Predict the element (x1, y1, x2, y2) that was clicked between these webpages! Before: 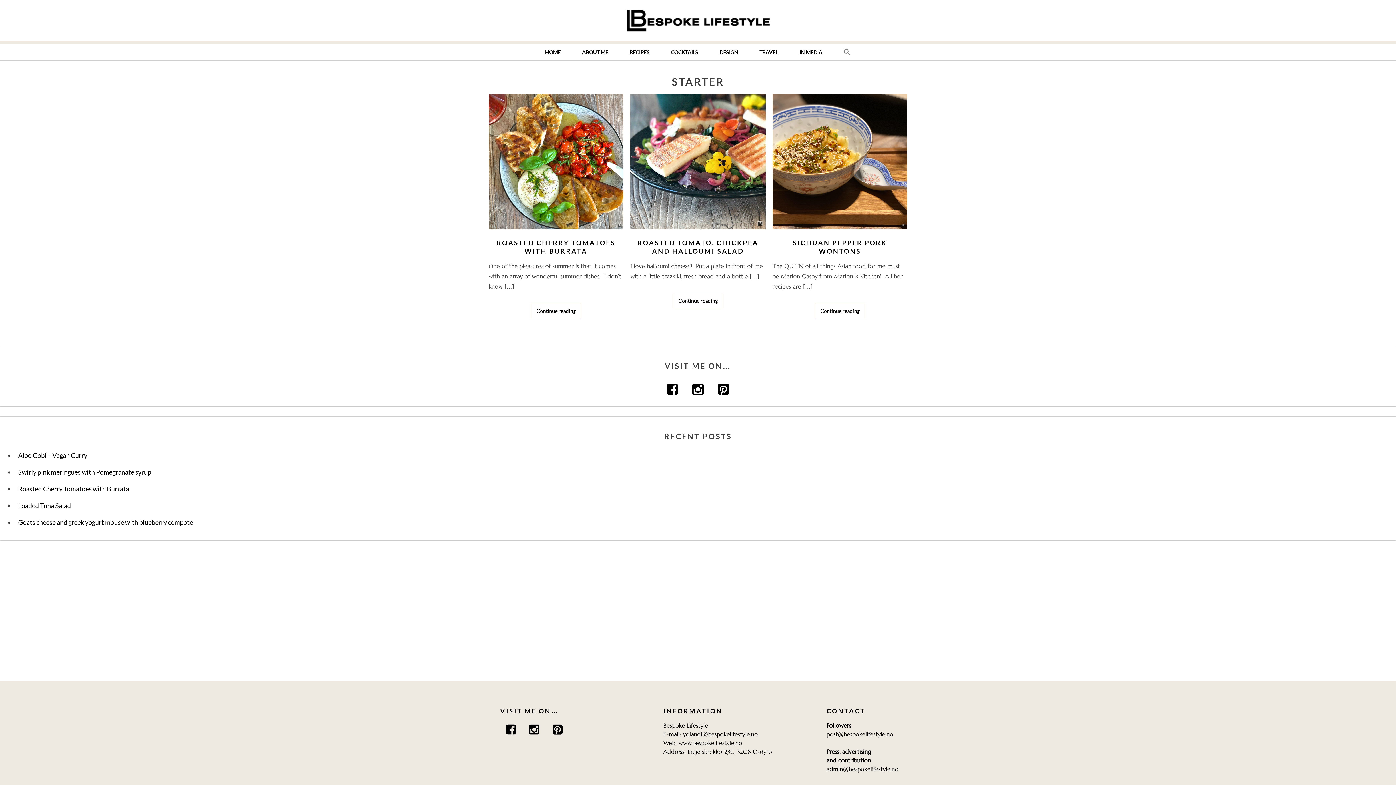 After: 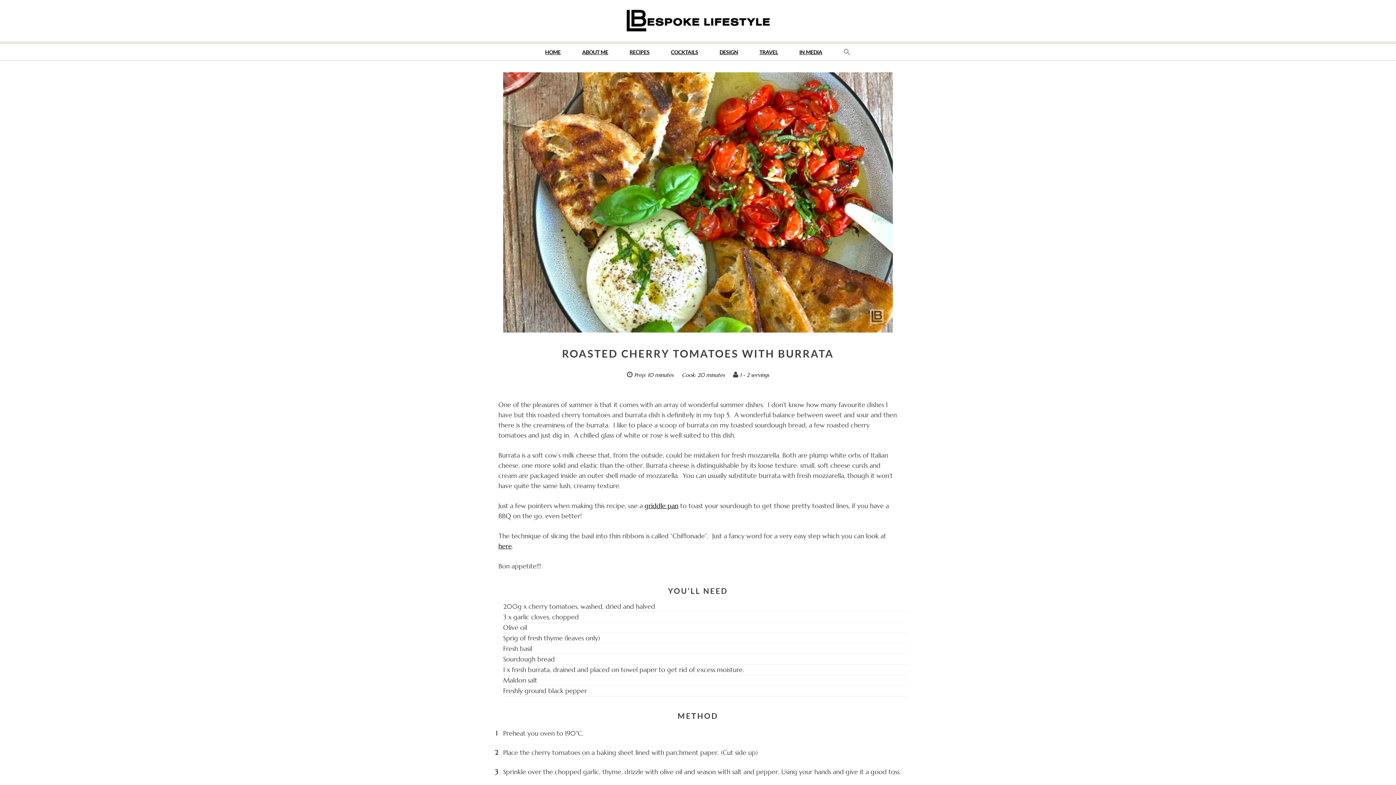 Action: bbox: (530, 303, 581, 319) label: Continue reading
"Roasted Cherry Tomatoes with Burrata"